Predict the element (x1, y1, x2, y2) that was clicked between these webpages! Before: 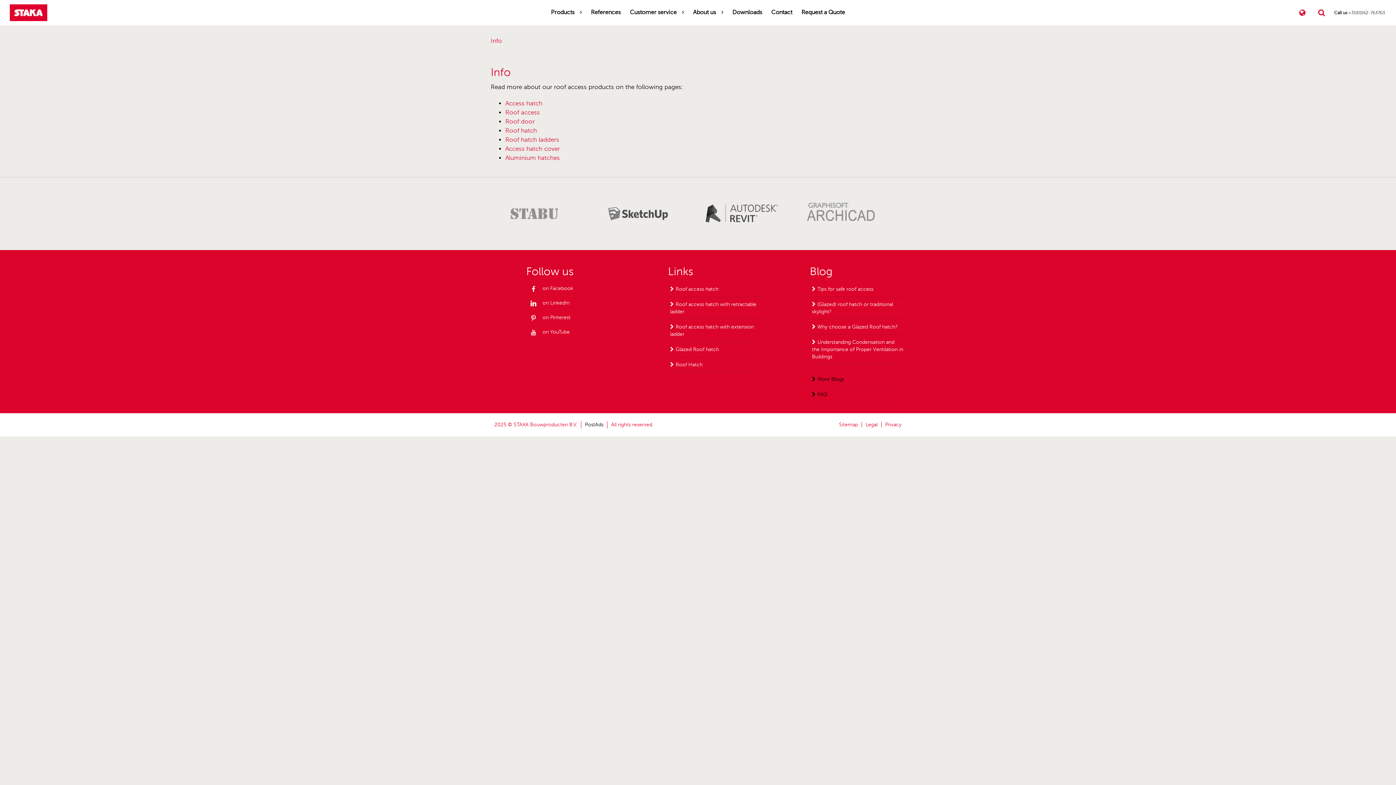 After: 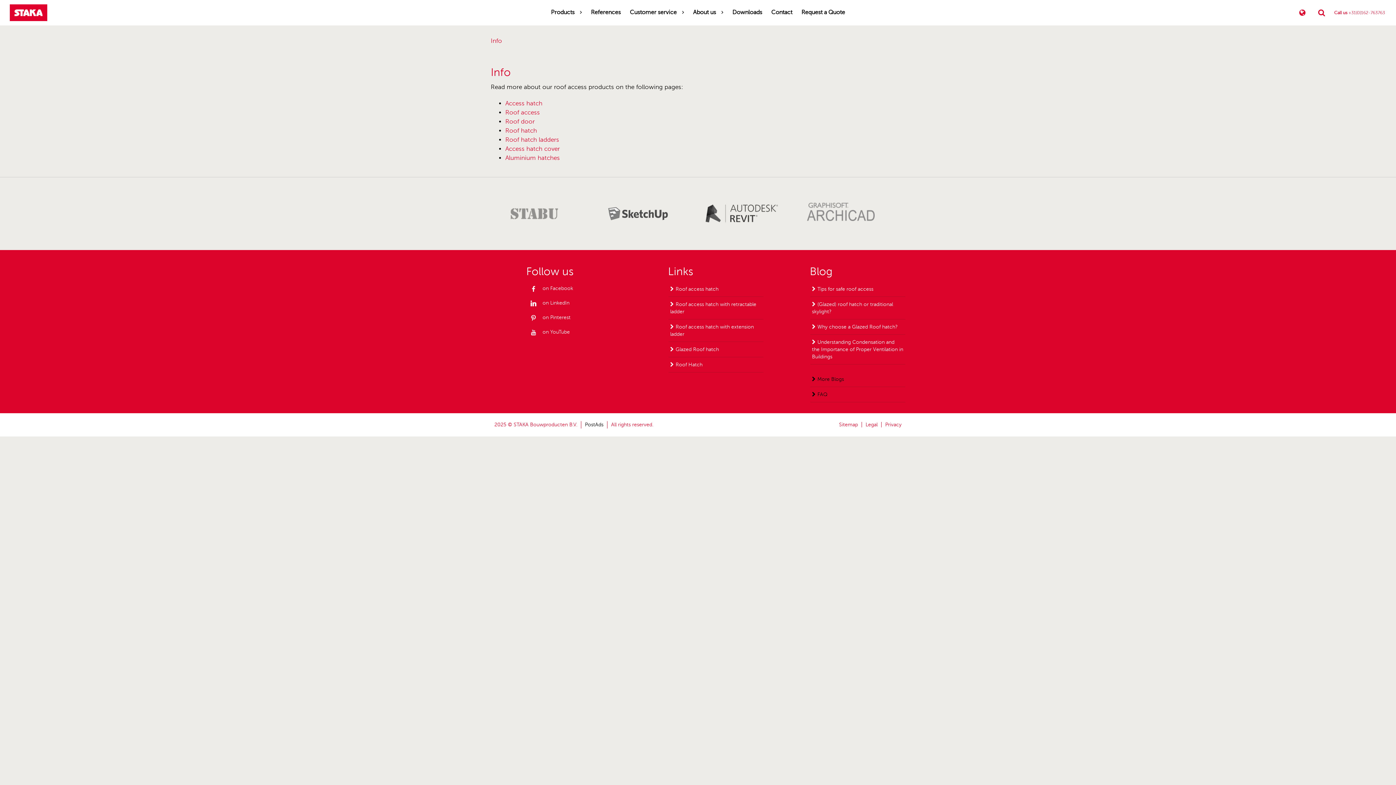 Action: bbox: (1334, 9, 1385, 15) label: Call us +31(0)162-763763